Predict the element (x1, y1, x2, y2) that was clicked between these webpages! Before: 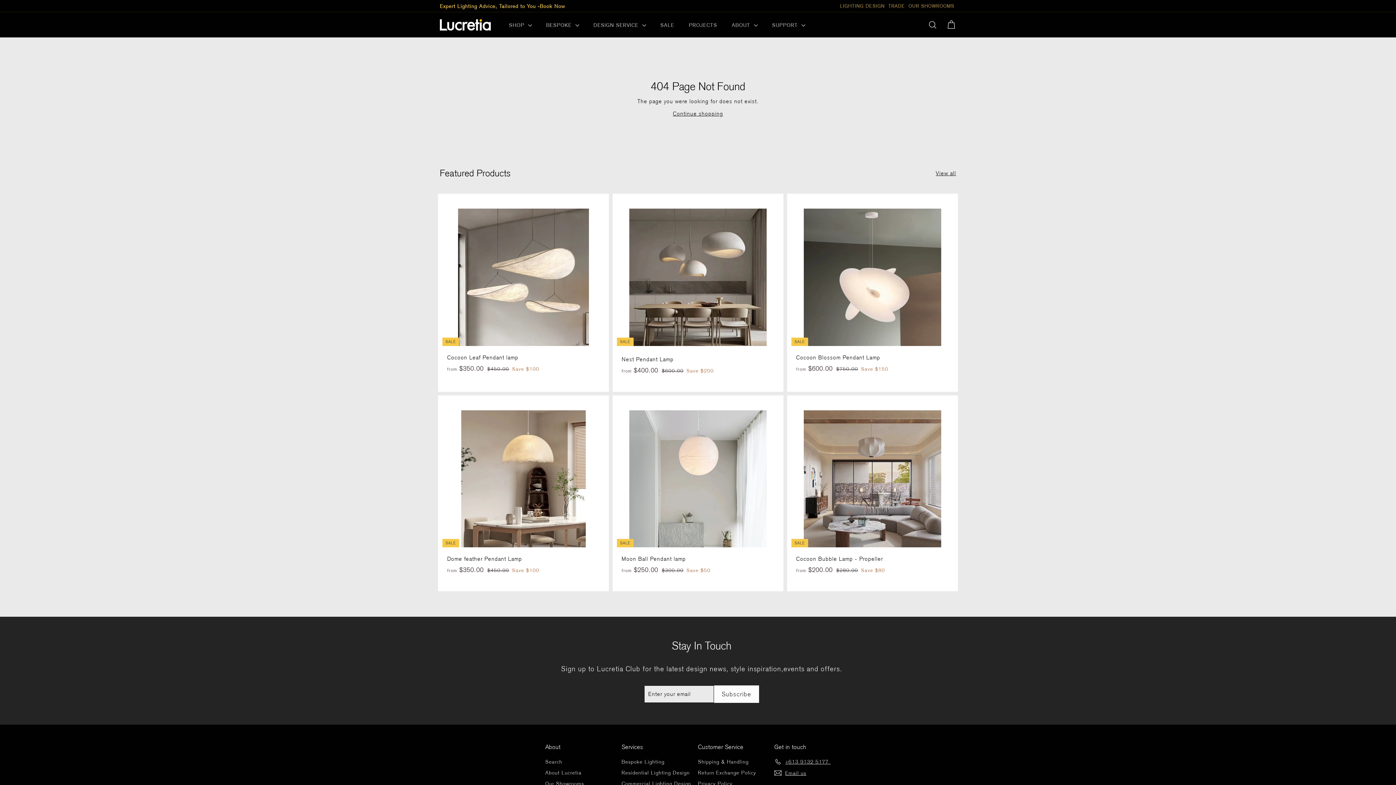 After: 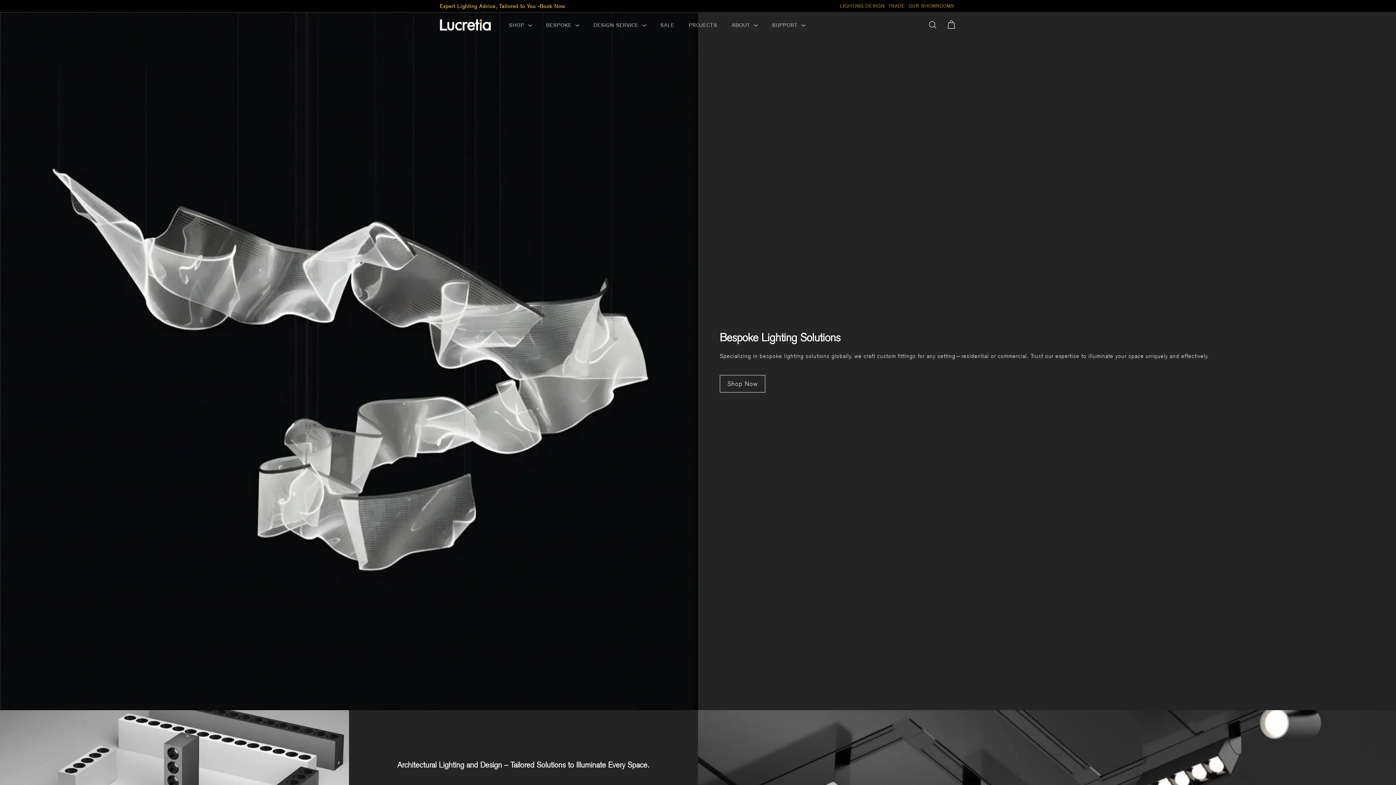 Action: bbox: (440, 19, 490, 30)